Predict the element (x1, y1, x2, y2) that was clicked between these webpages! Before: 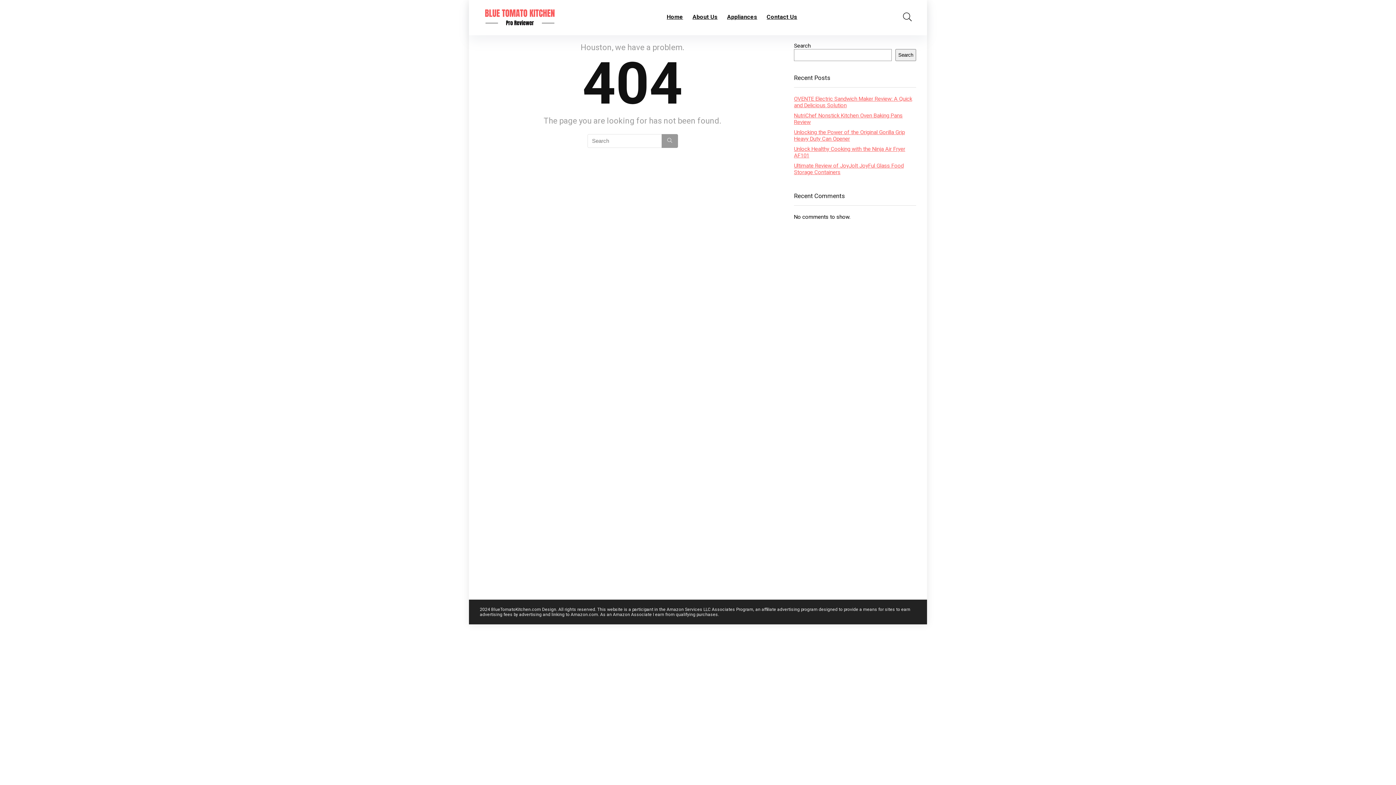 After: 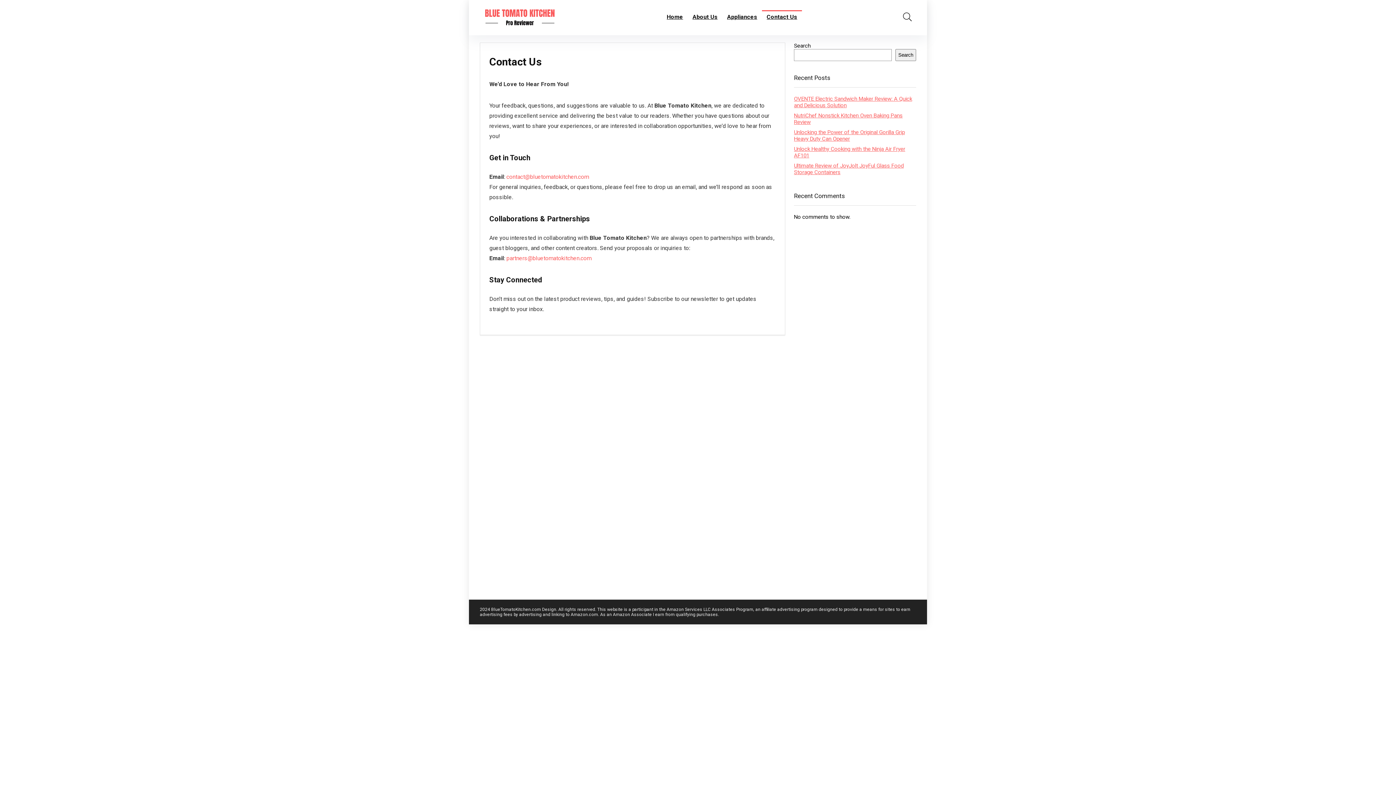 Action: label: Contact Us bbox: (762, 10, 802, 24)